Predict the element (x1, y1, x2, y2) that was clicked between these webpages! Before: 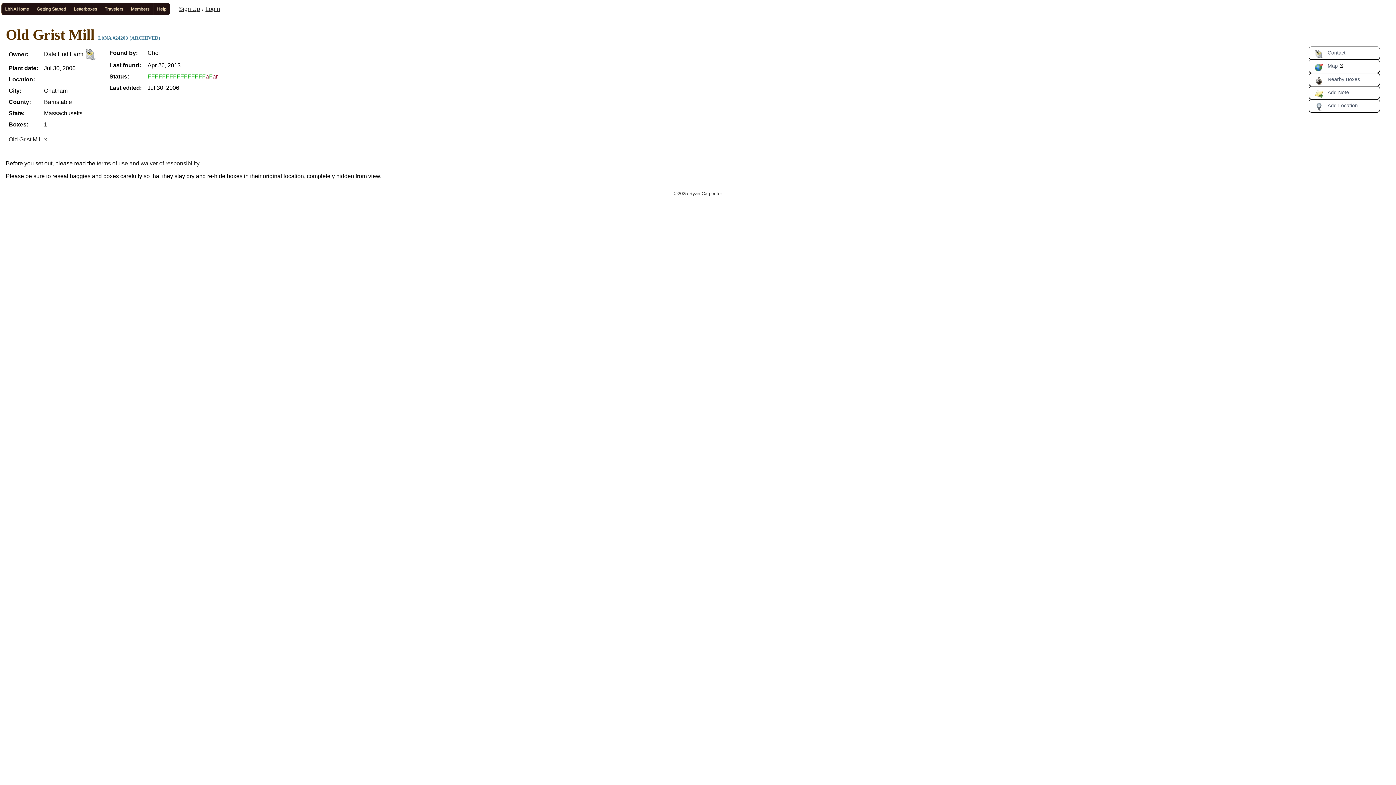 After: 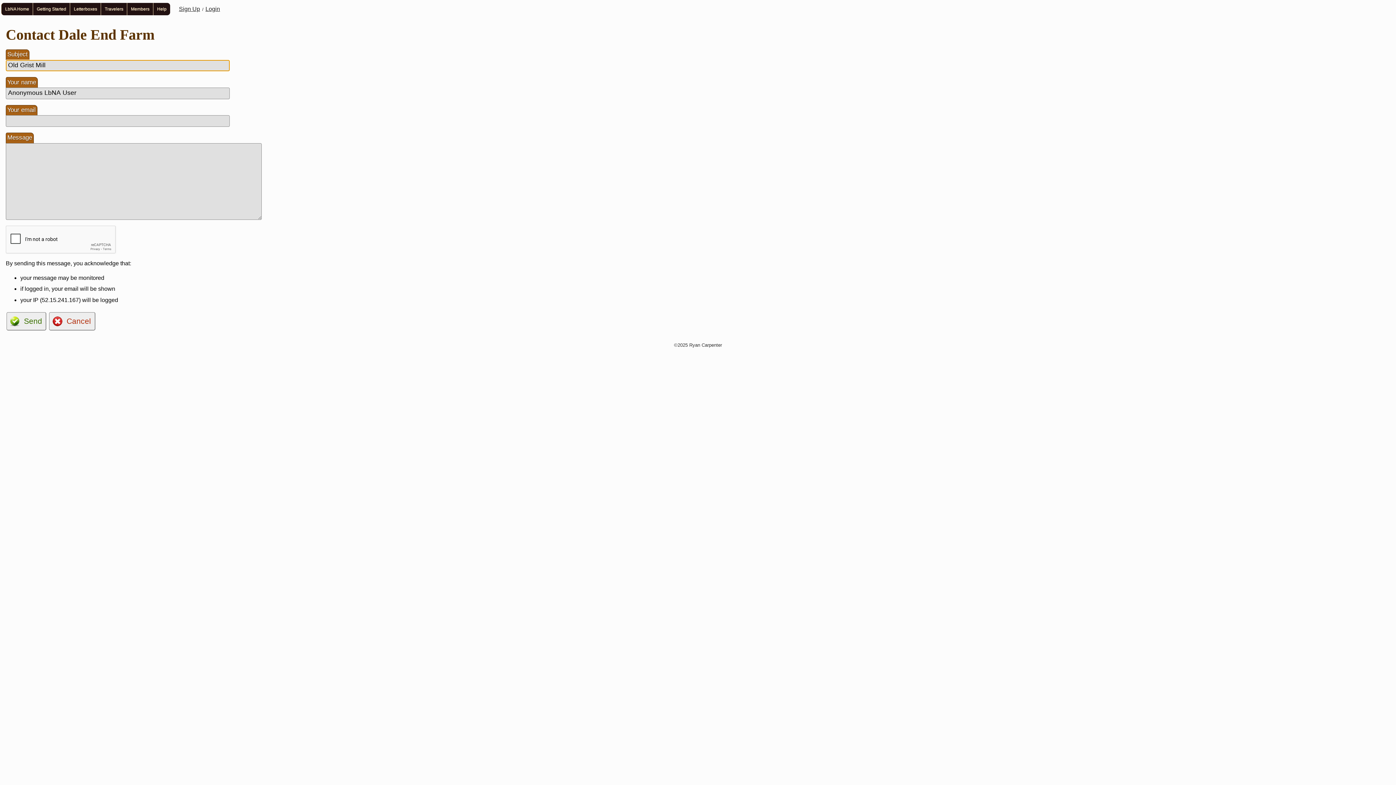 Action: label: Contact bbox: (1309, 46, 1380, 59)